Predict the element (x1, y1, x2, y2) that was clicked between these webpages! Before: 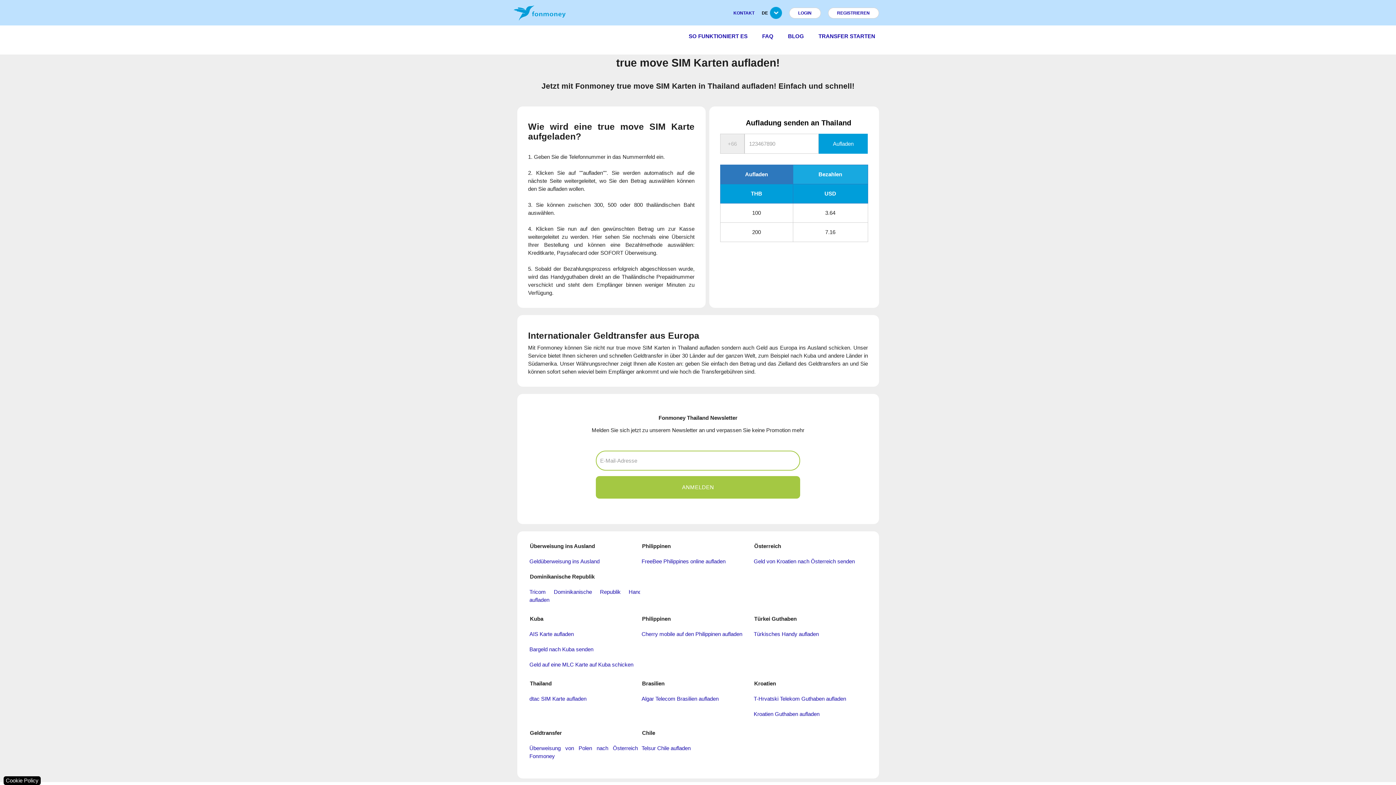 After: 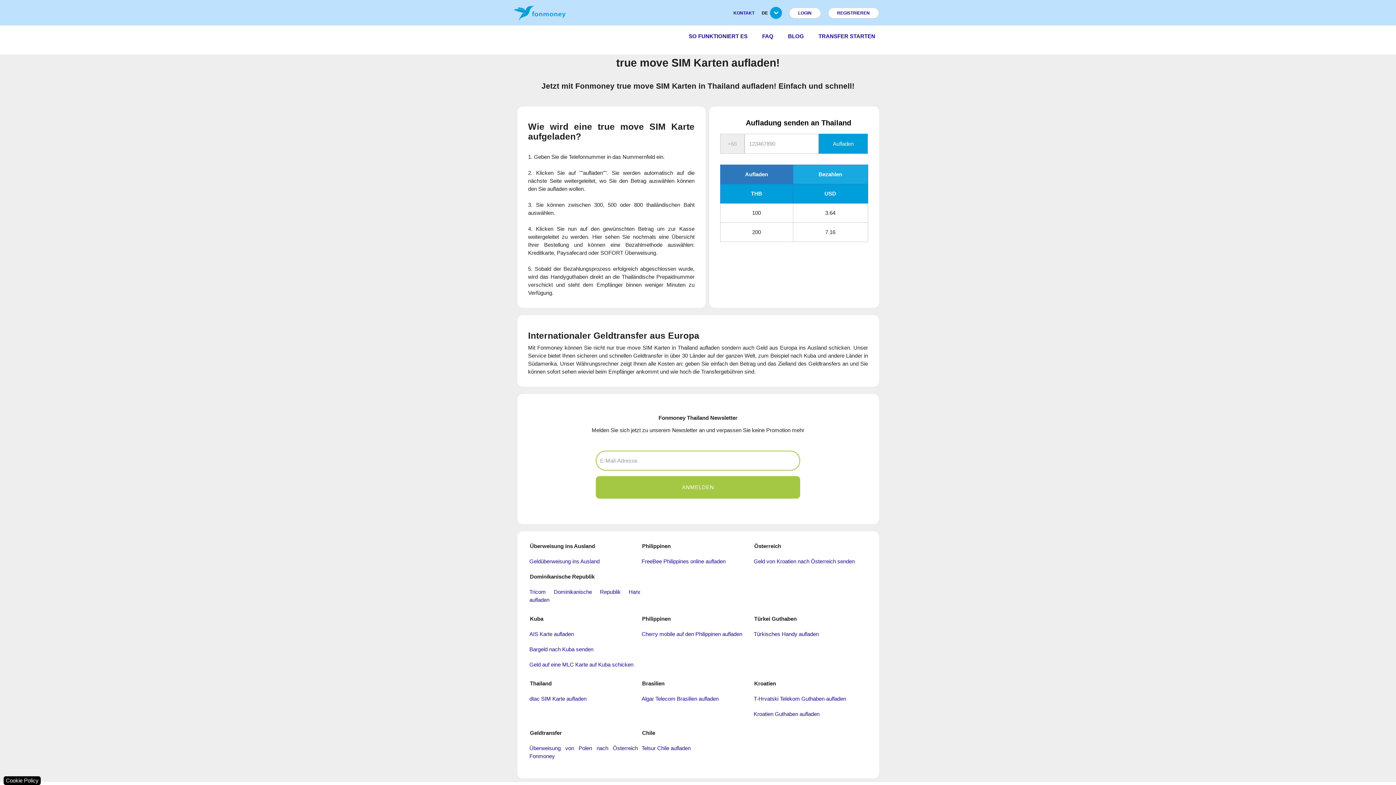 Action: bbox: (688, 33, 747, 39) label: SO FUNKTIONIERT ES